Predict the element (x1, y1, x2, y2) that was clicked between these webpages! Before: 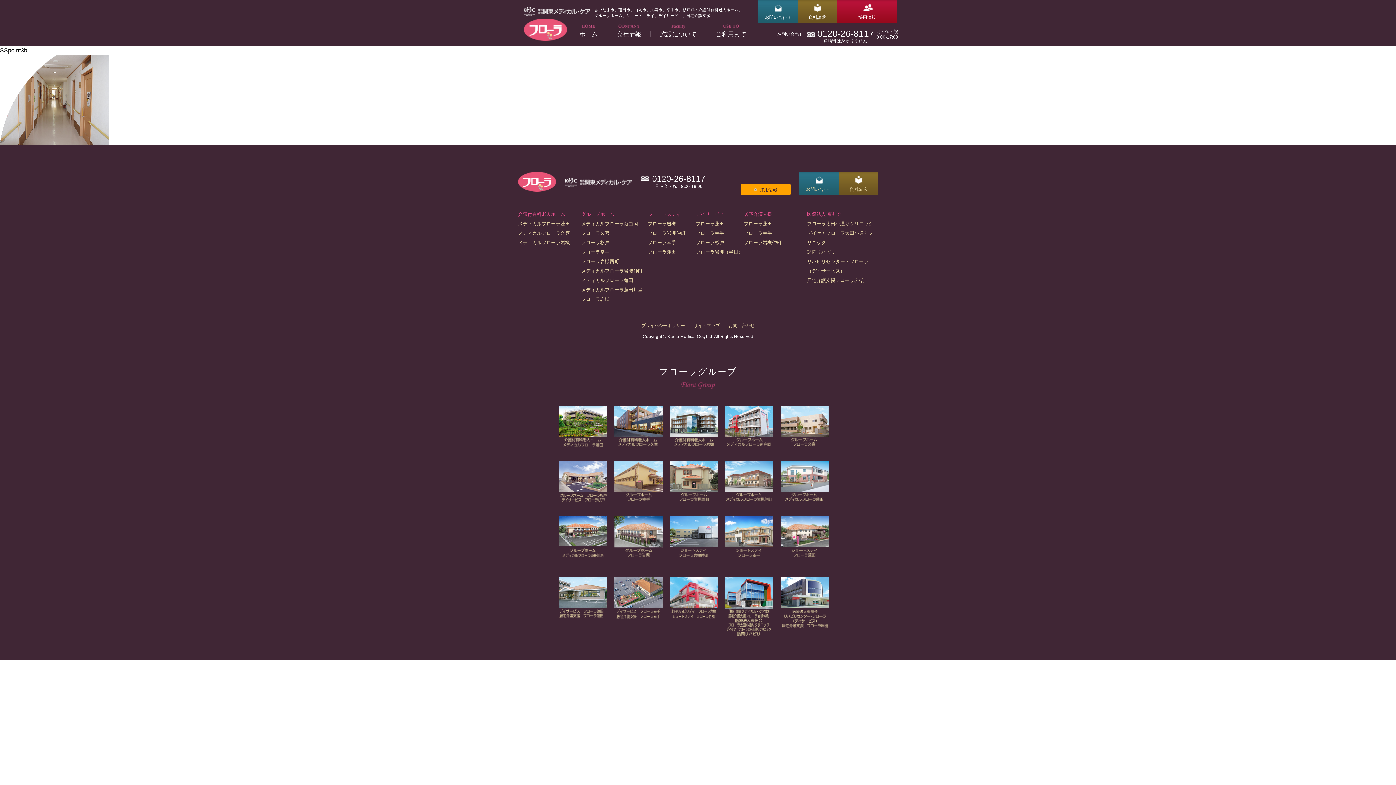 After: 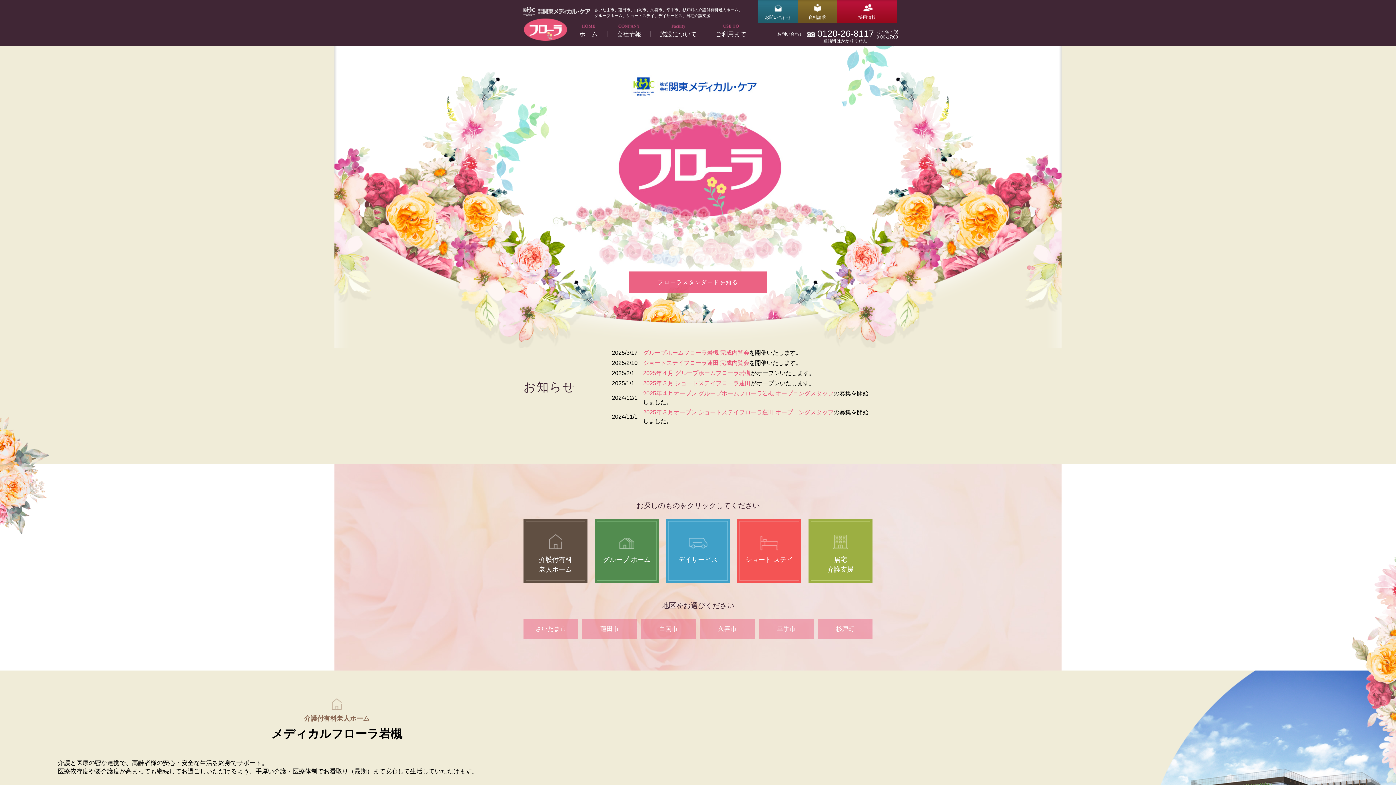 Action: bbox: (569, 24, 607, 37) label: ホーム